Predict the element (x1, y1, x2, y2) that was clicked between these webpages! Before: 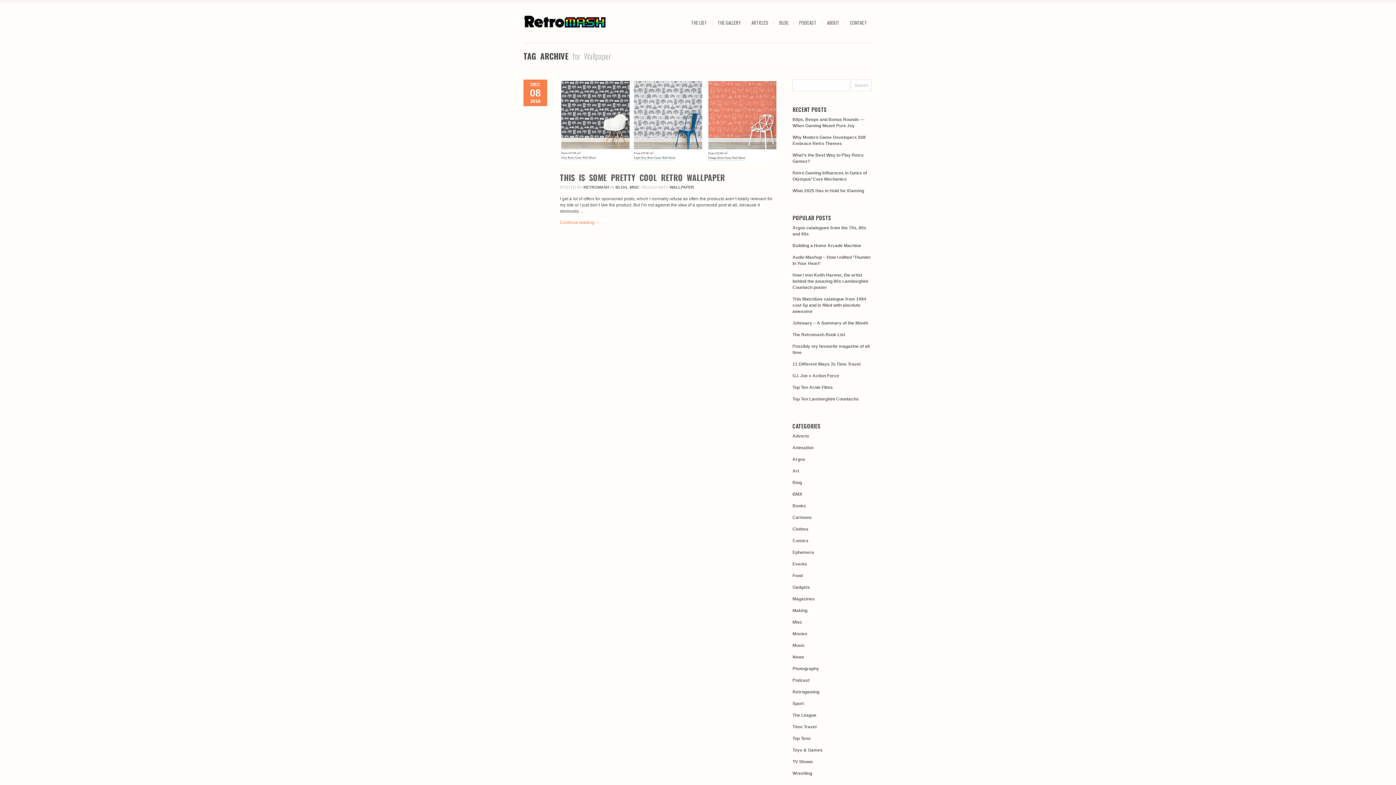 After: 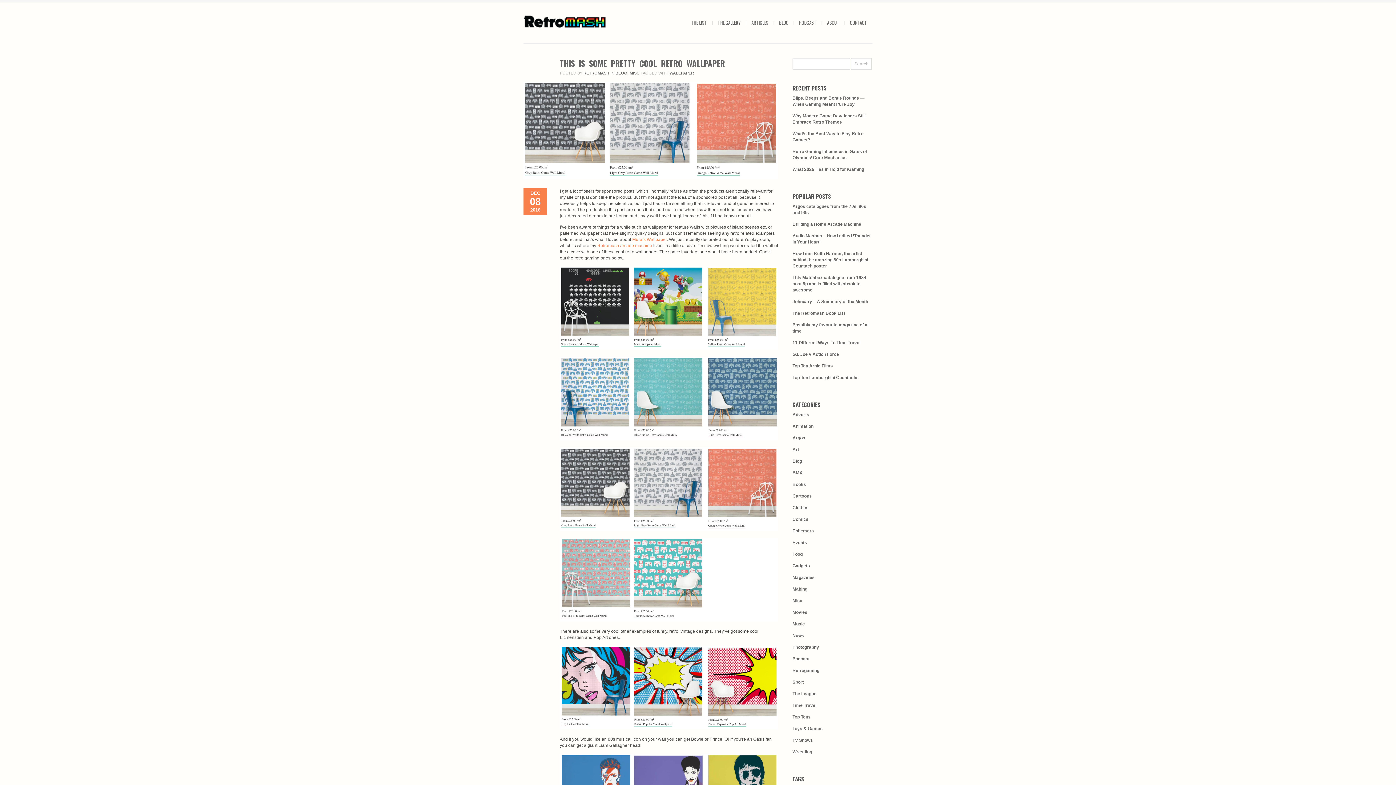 Action: bbox: (560, 159, 778, 164)